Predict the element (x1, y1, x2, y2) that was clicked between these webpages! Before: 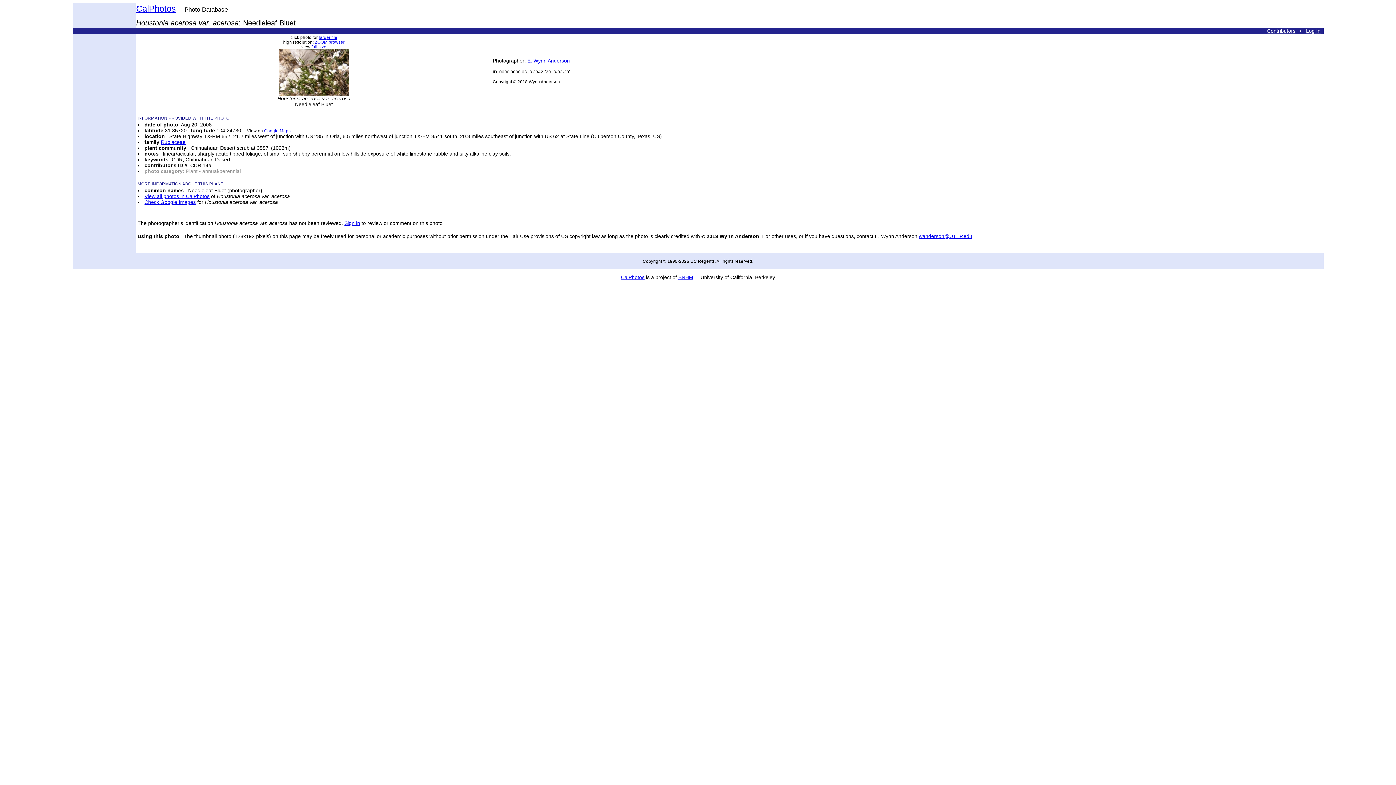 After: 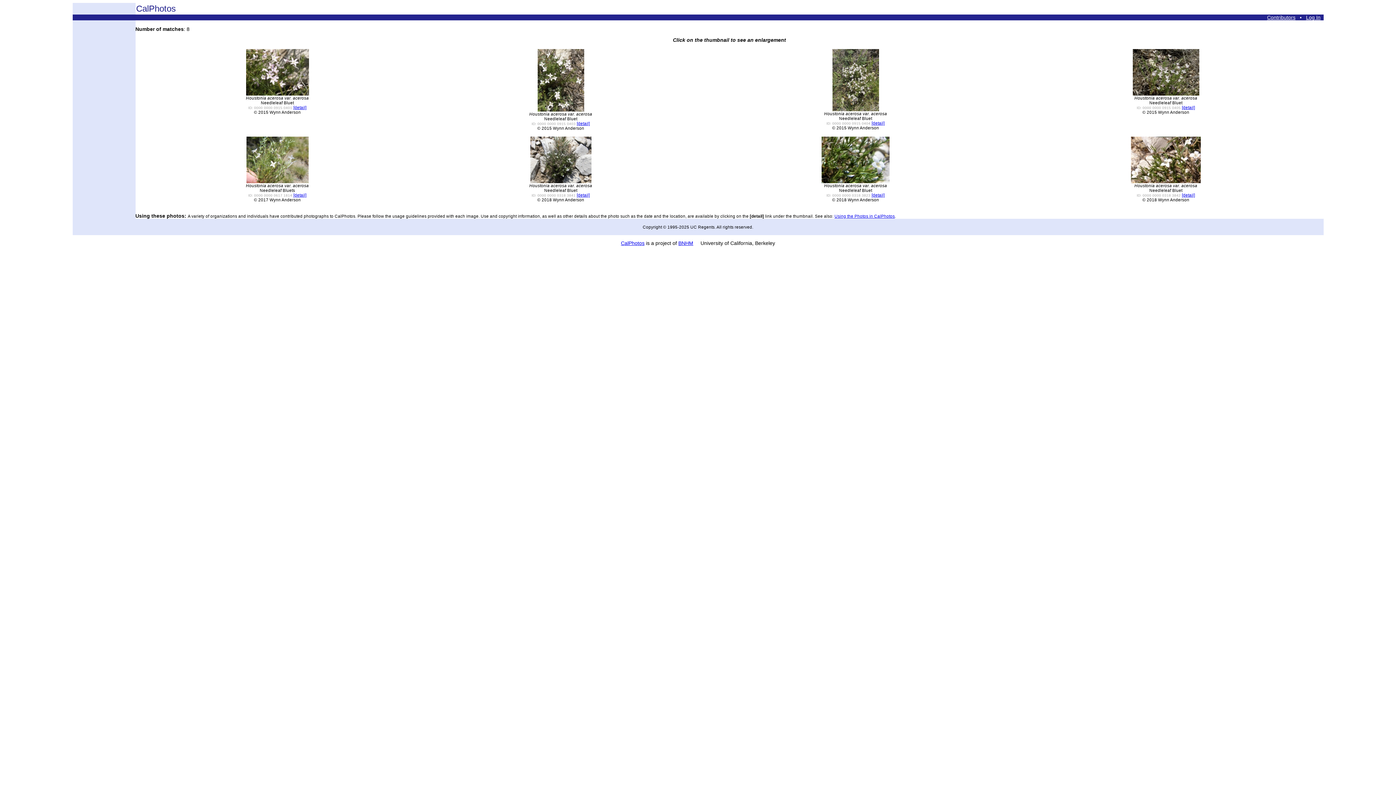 Action: label: View all photos in CalPhotos bbox: (144, 193, 209, 199)